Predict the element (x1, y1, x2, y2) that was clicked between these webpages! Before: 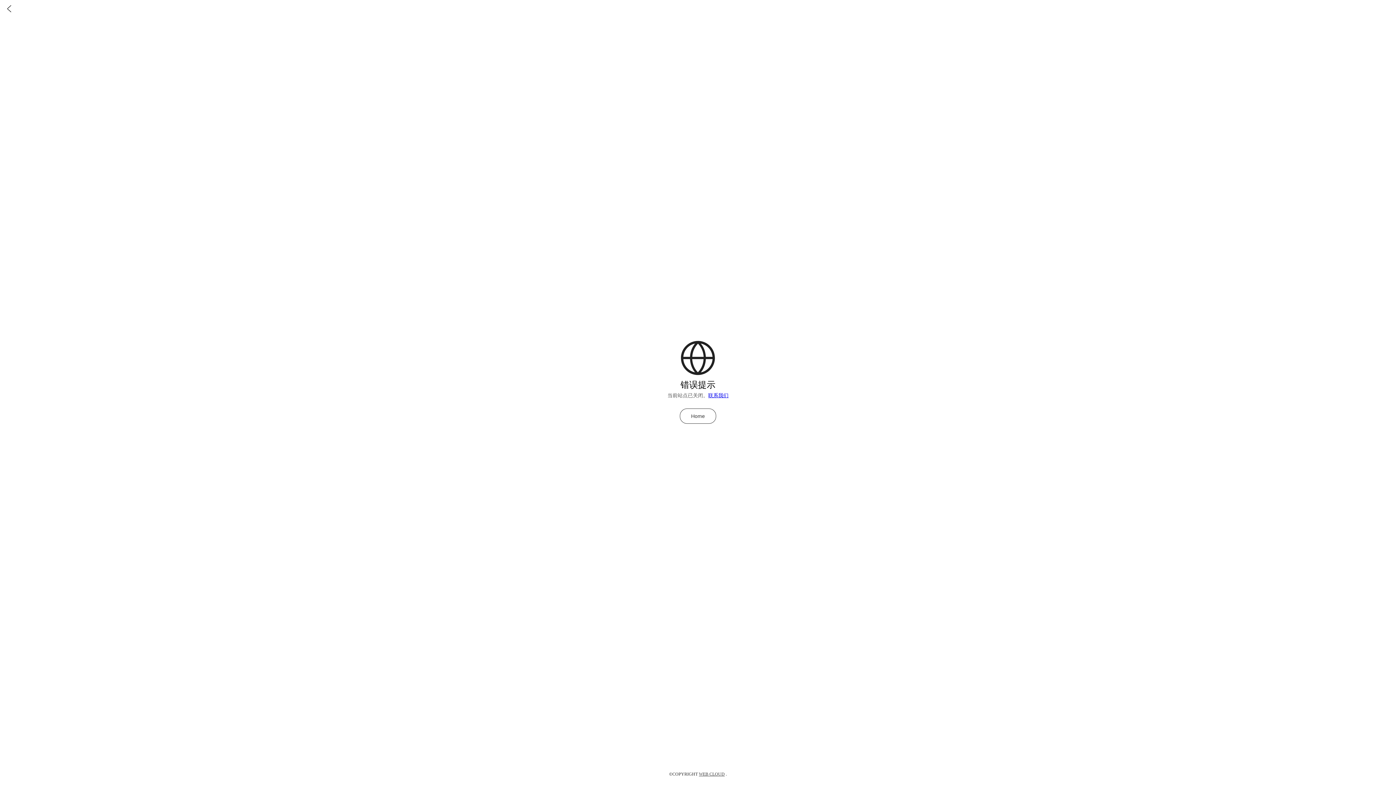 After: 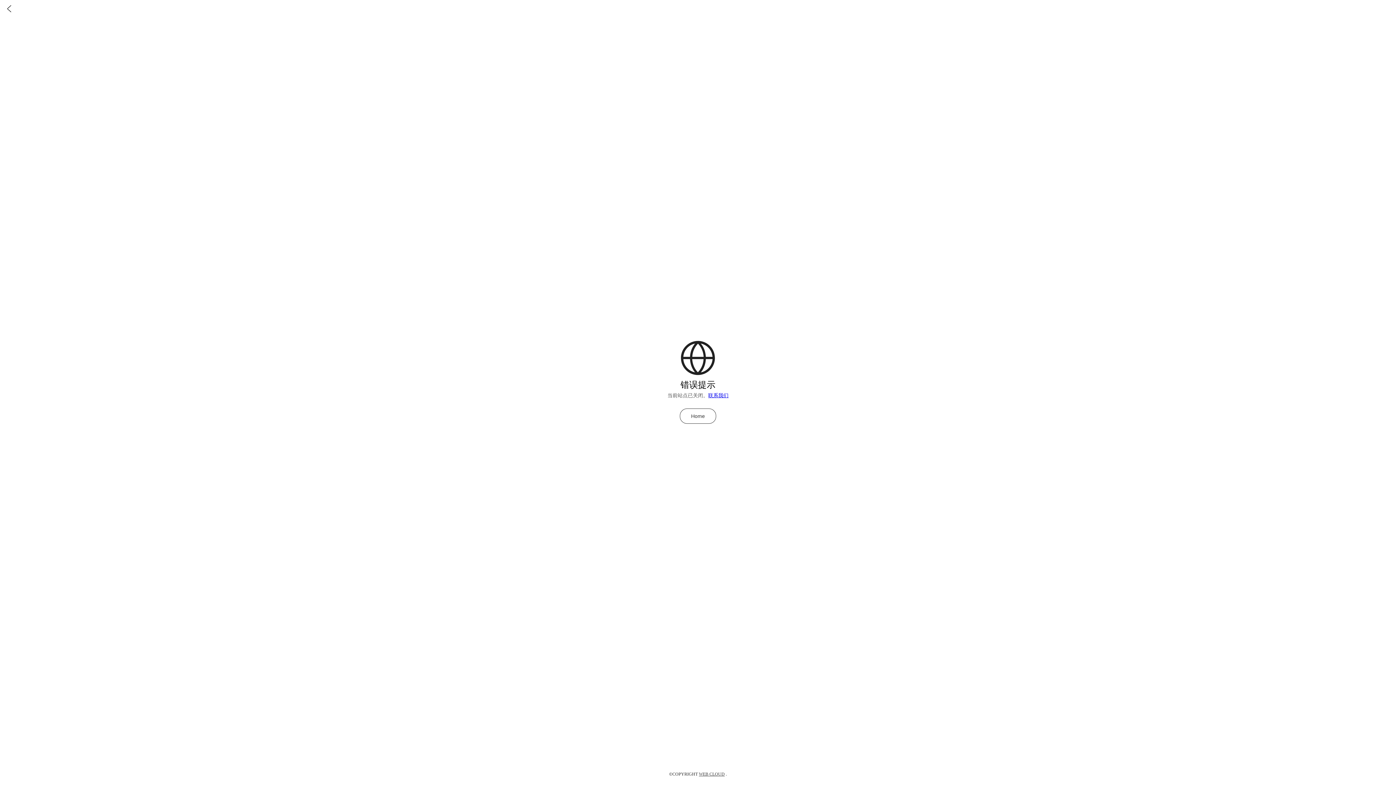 Action: bbox: (680, 408, 716, 423) label: Home